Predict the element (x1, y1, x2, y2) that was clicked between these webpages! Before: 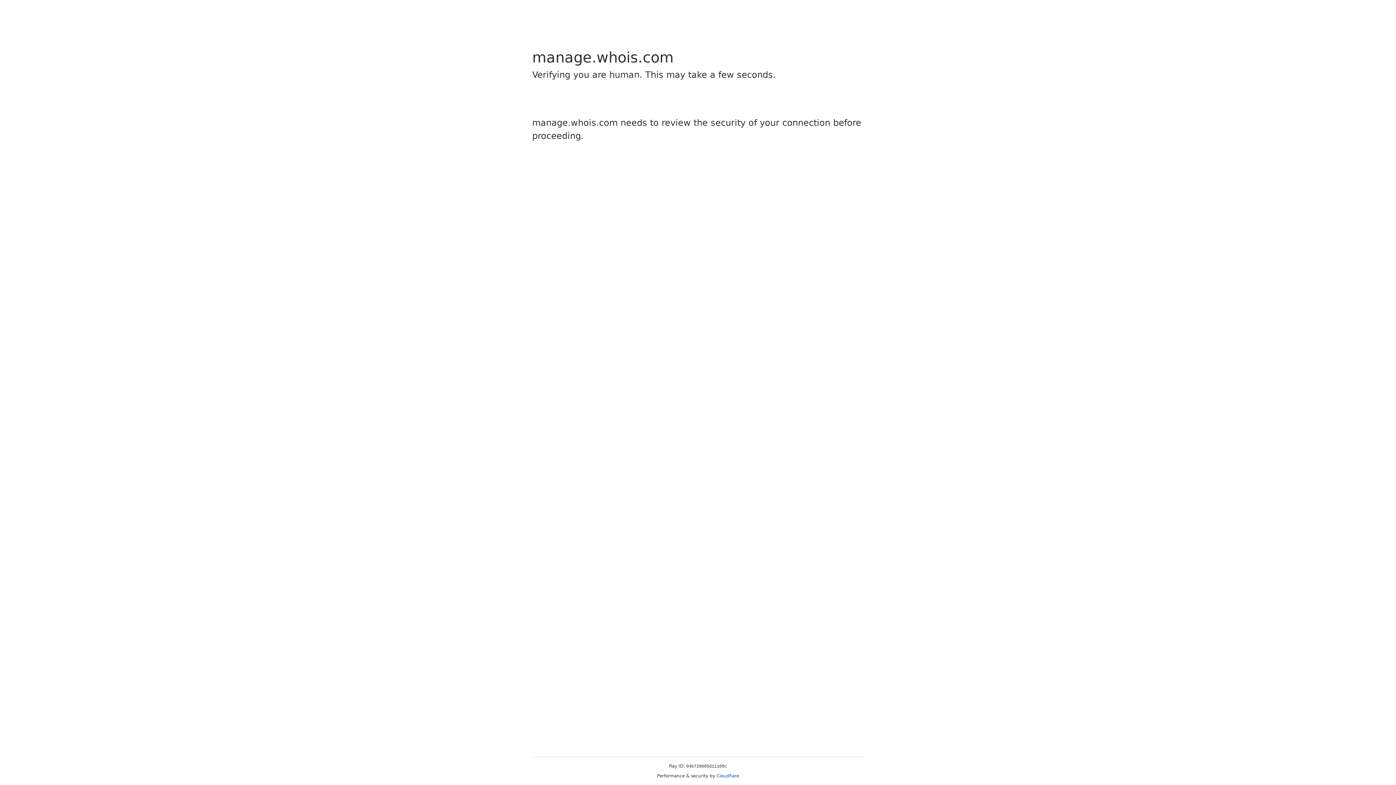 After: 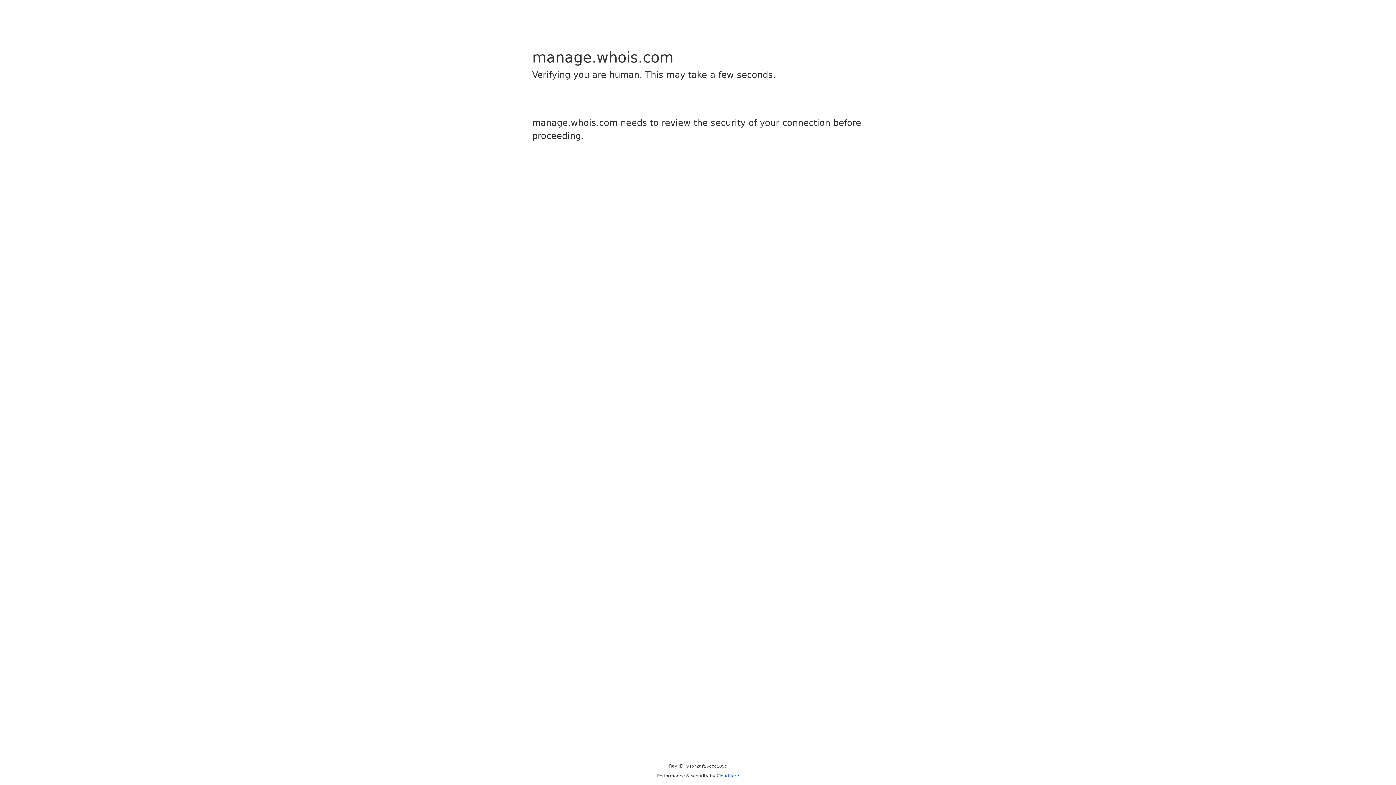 Action: label: Cloudflare bbox: (716, 773, 739, 778)